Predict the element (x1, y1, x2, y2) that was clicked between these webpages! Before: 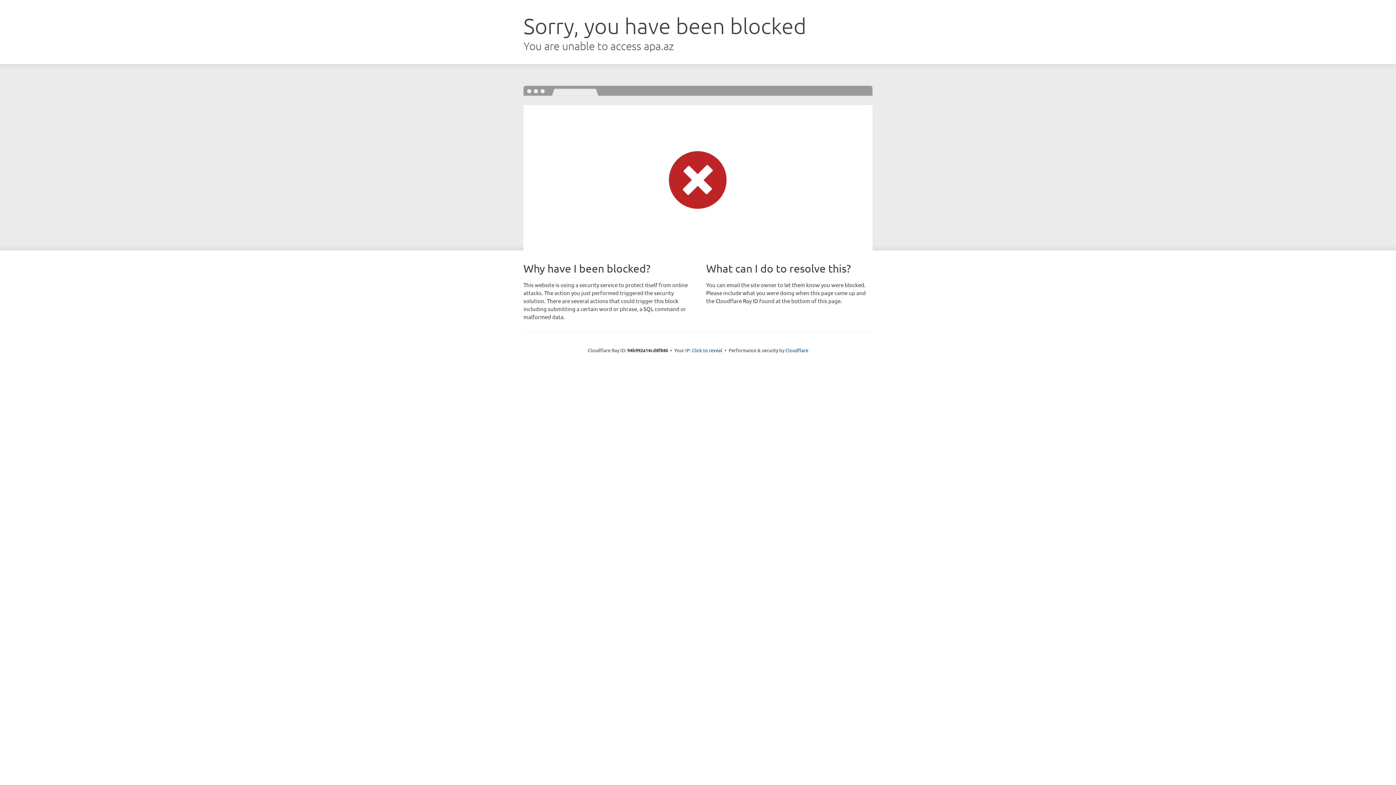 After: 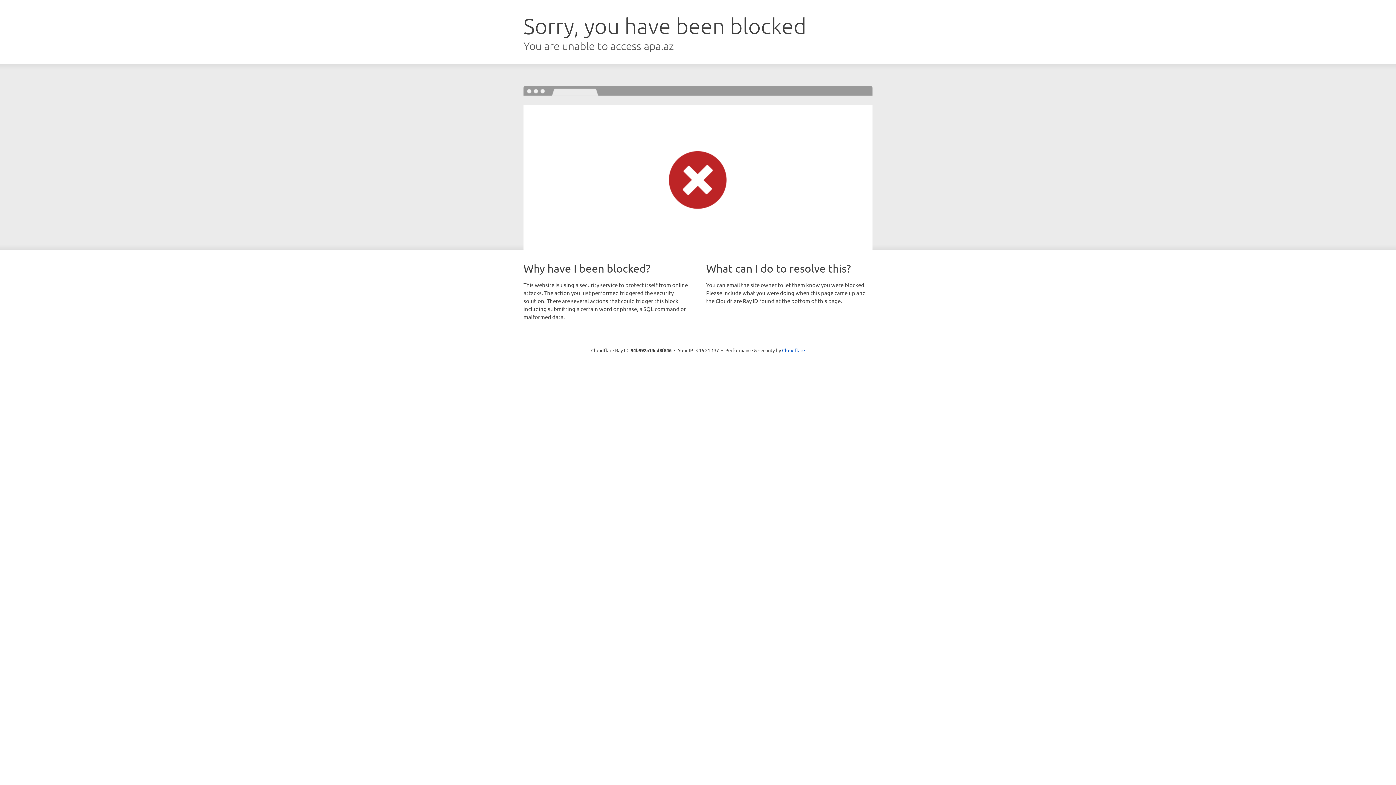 Action: label: Click to reveal bbox: (692, 346, 722, 353)